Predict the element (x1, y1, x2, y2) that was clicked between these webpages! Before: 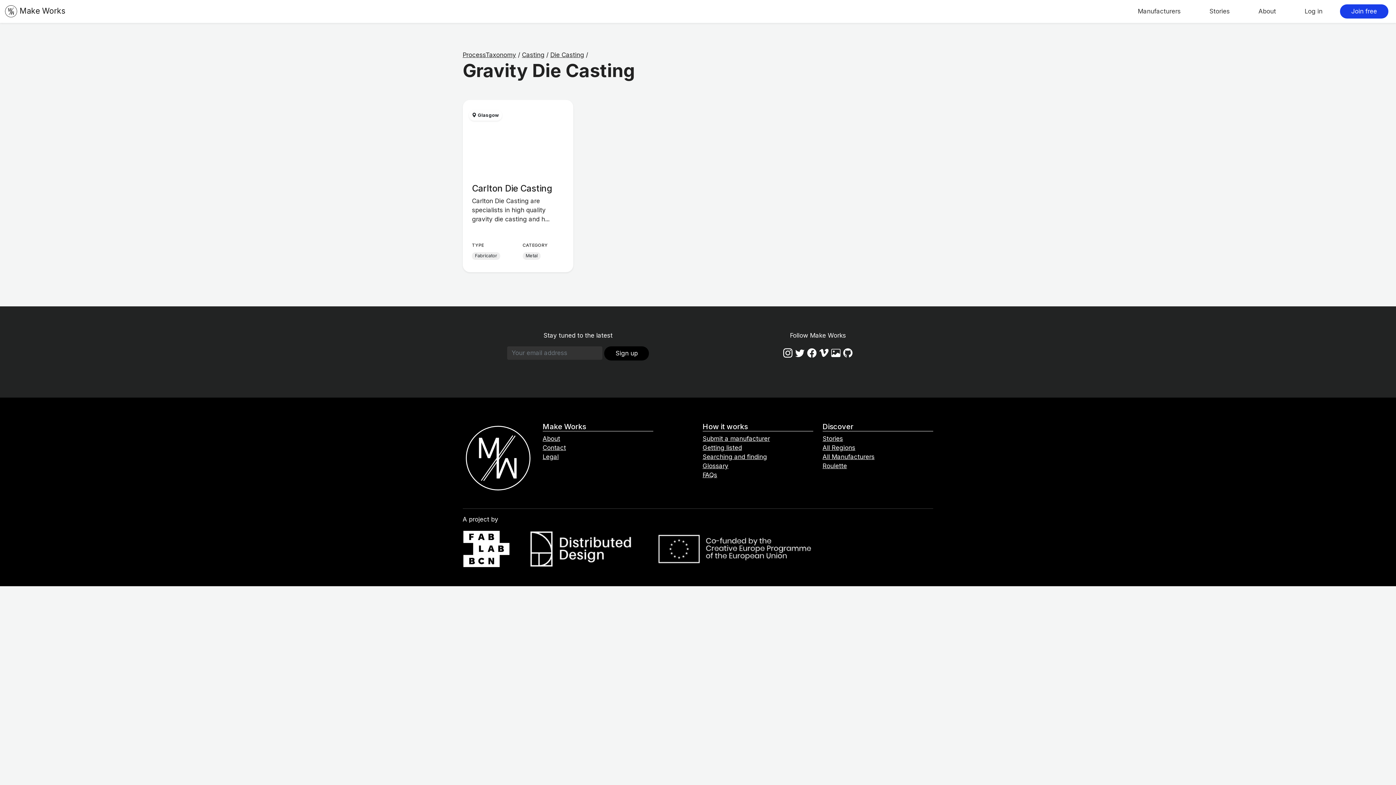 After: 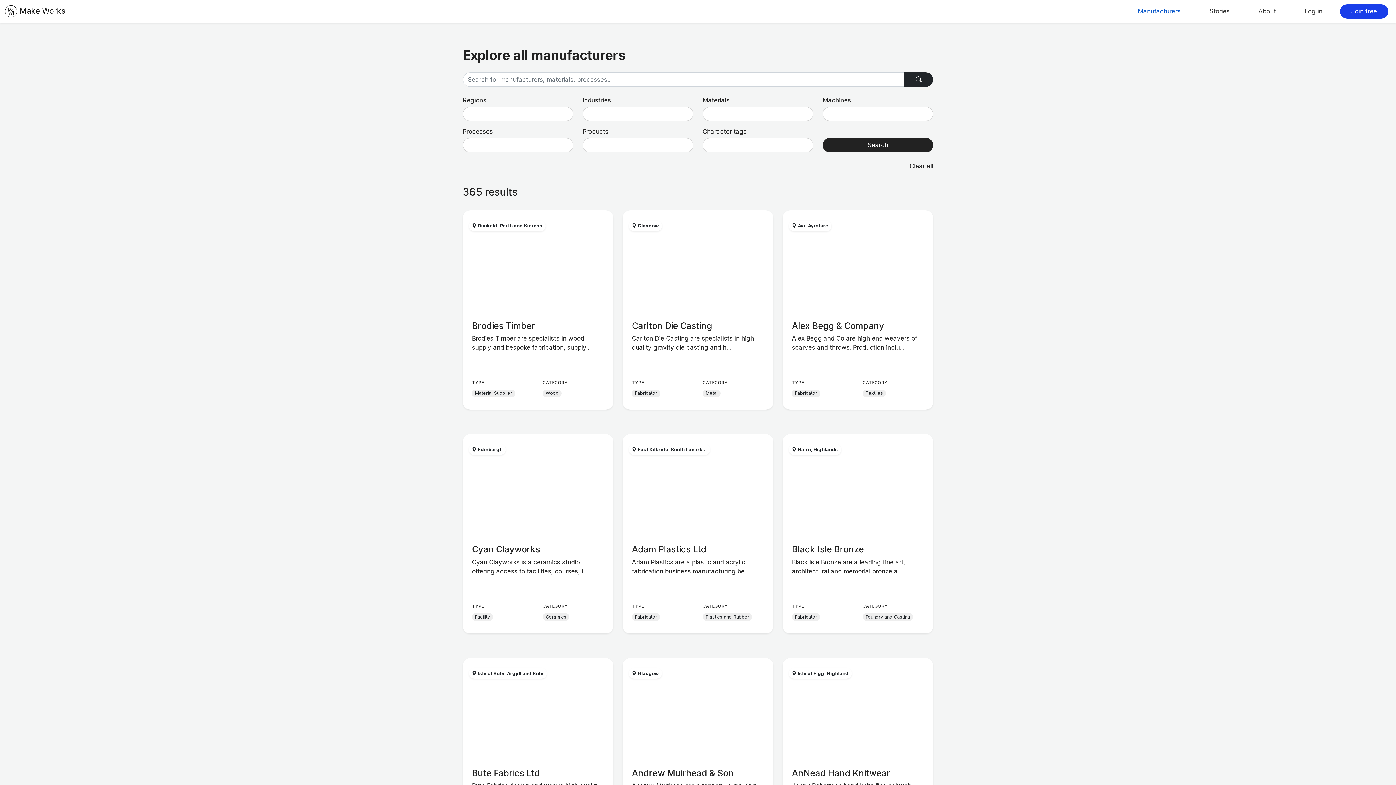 Action: label: Manufacturers bbox: (1126, 4, 1192, 18)